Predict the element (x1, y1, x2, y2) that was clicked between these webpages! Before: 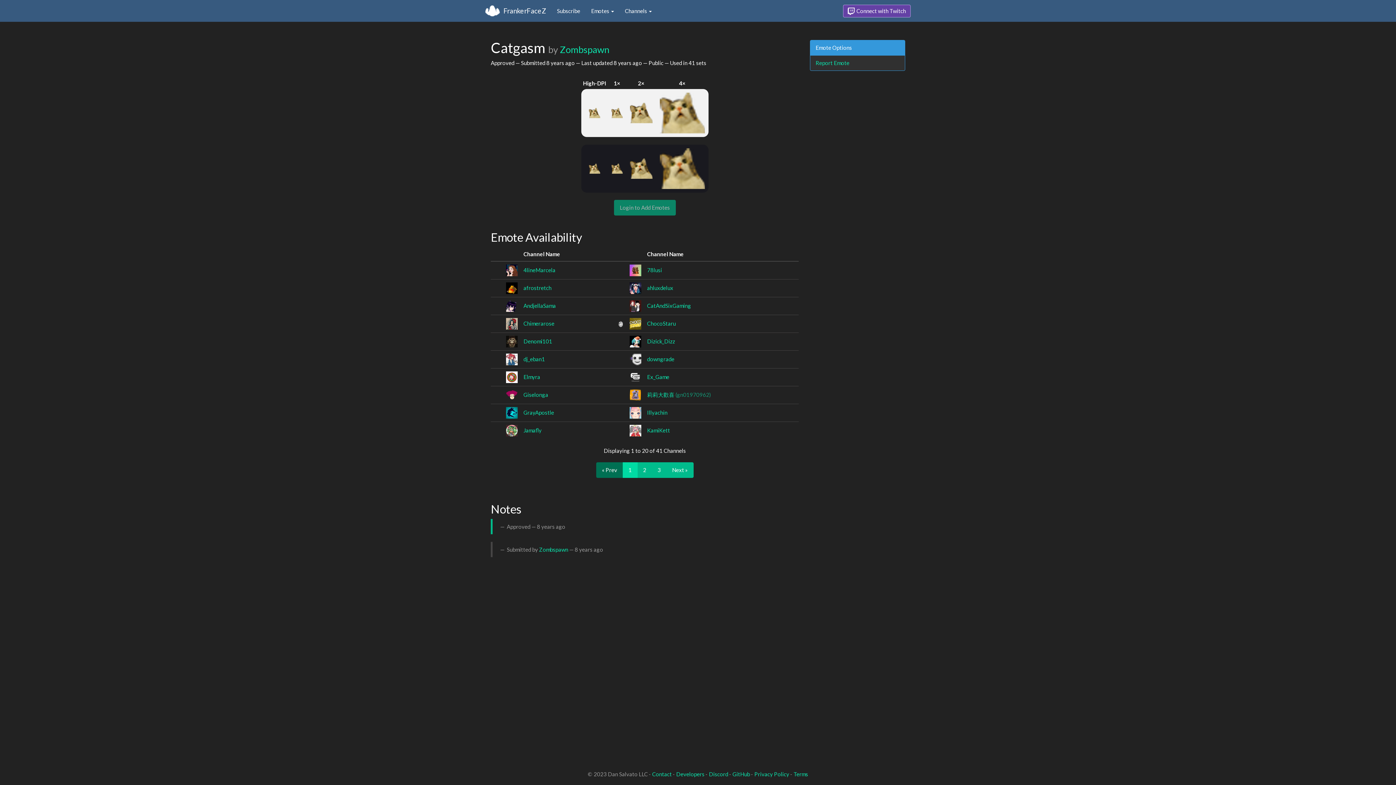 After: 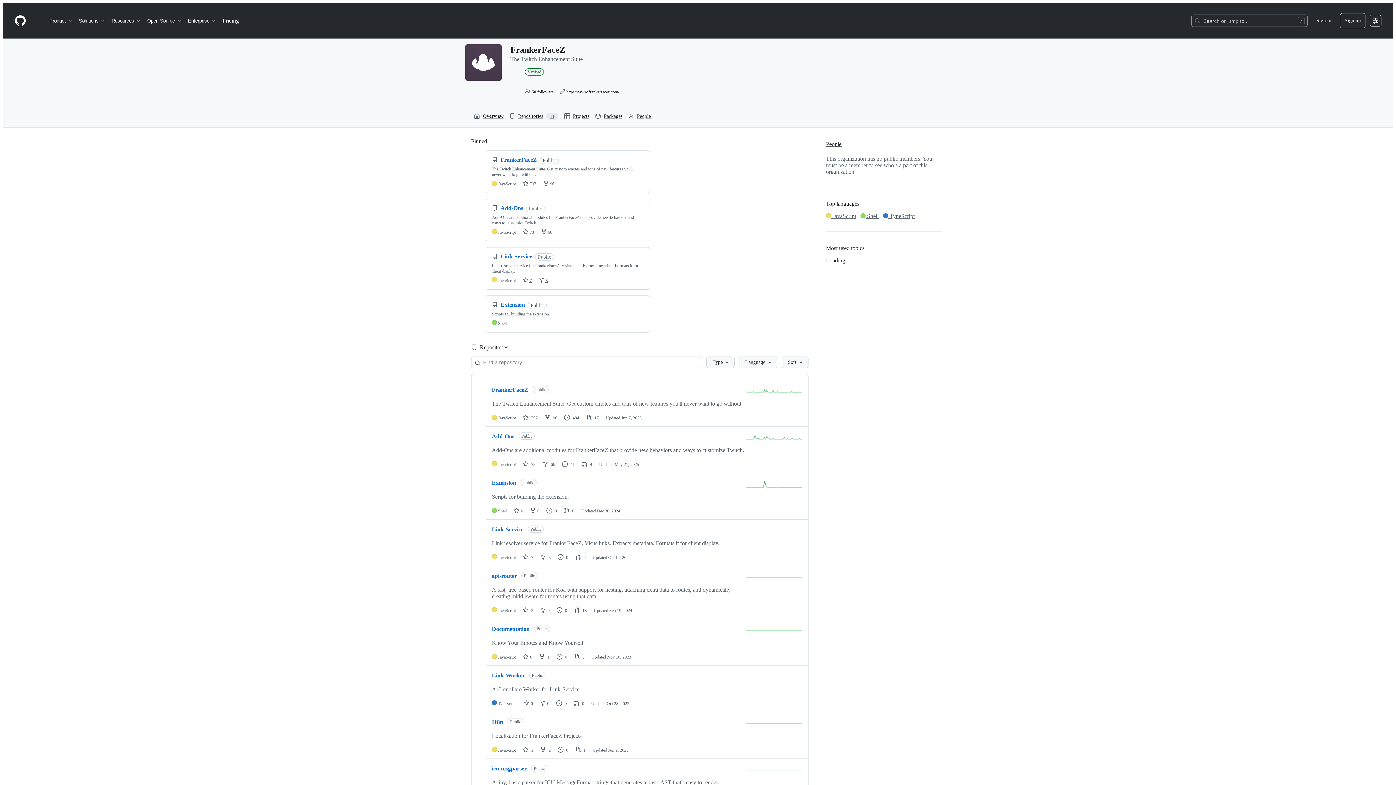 Action: bbox: (732, 771, 750, 777) label: GitHub